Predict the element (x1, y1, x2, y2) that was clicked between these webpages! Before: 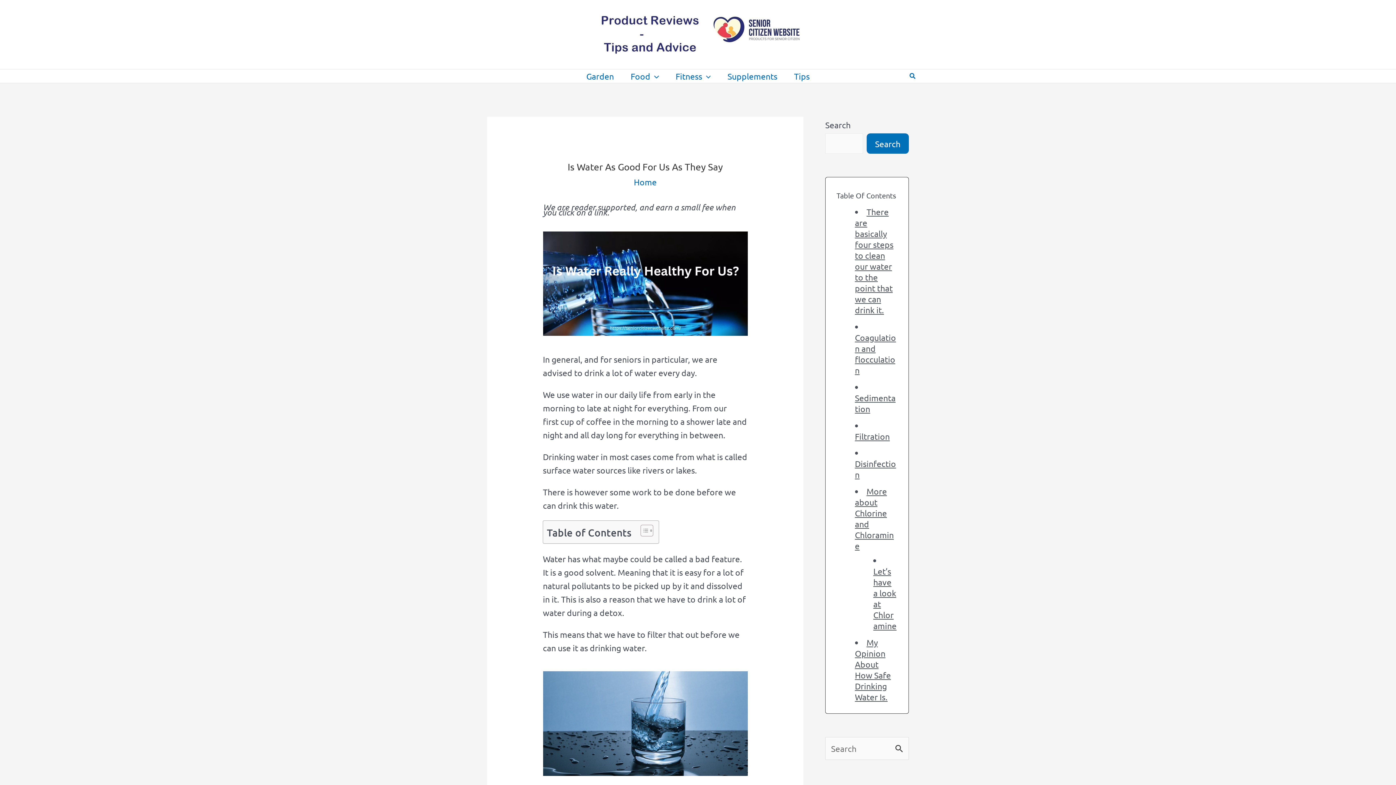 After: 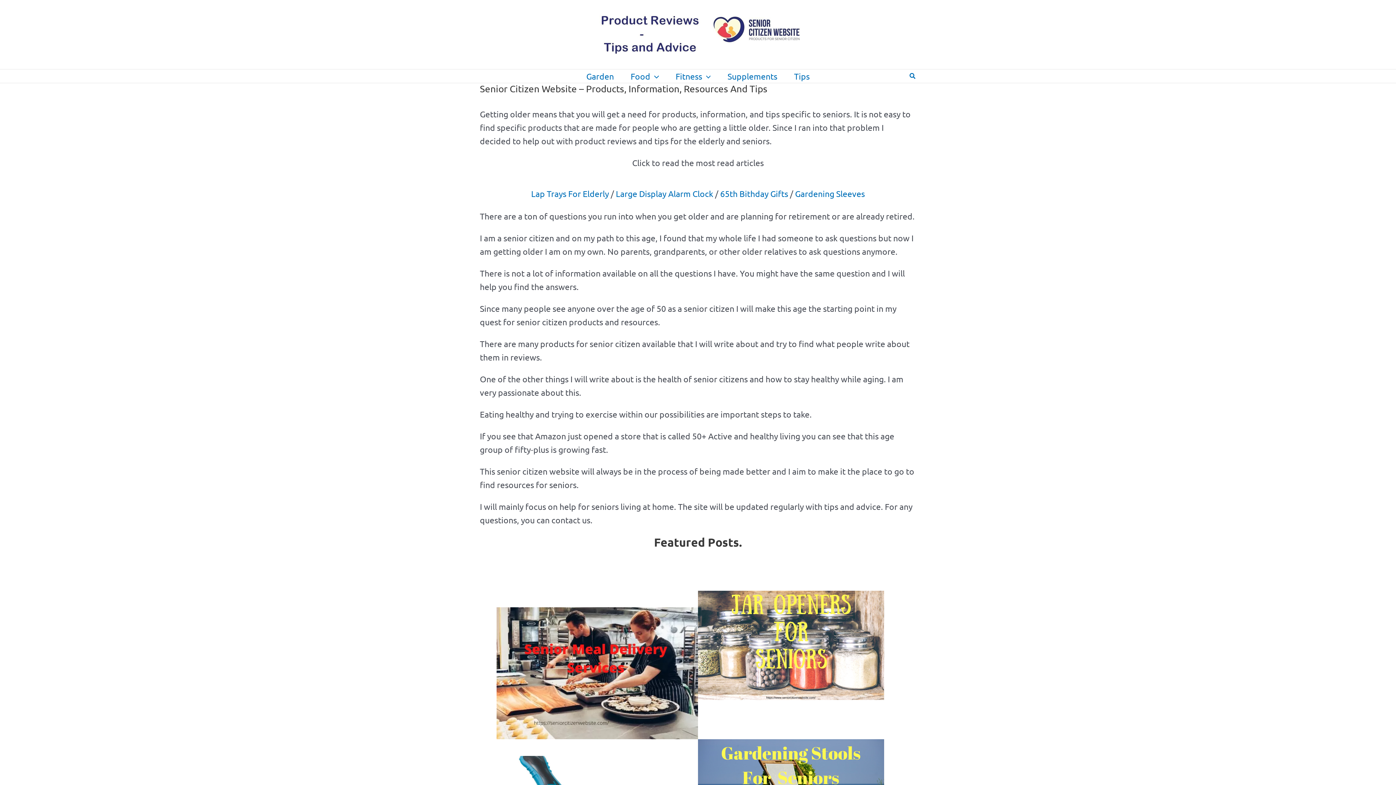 Action: bbox: (634, 176, 656, 187) label: Home